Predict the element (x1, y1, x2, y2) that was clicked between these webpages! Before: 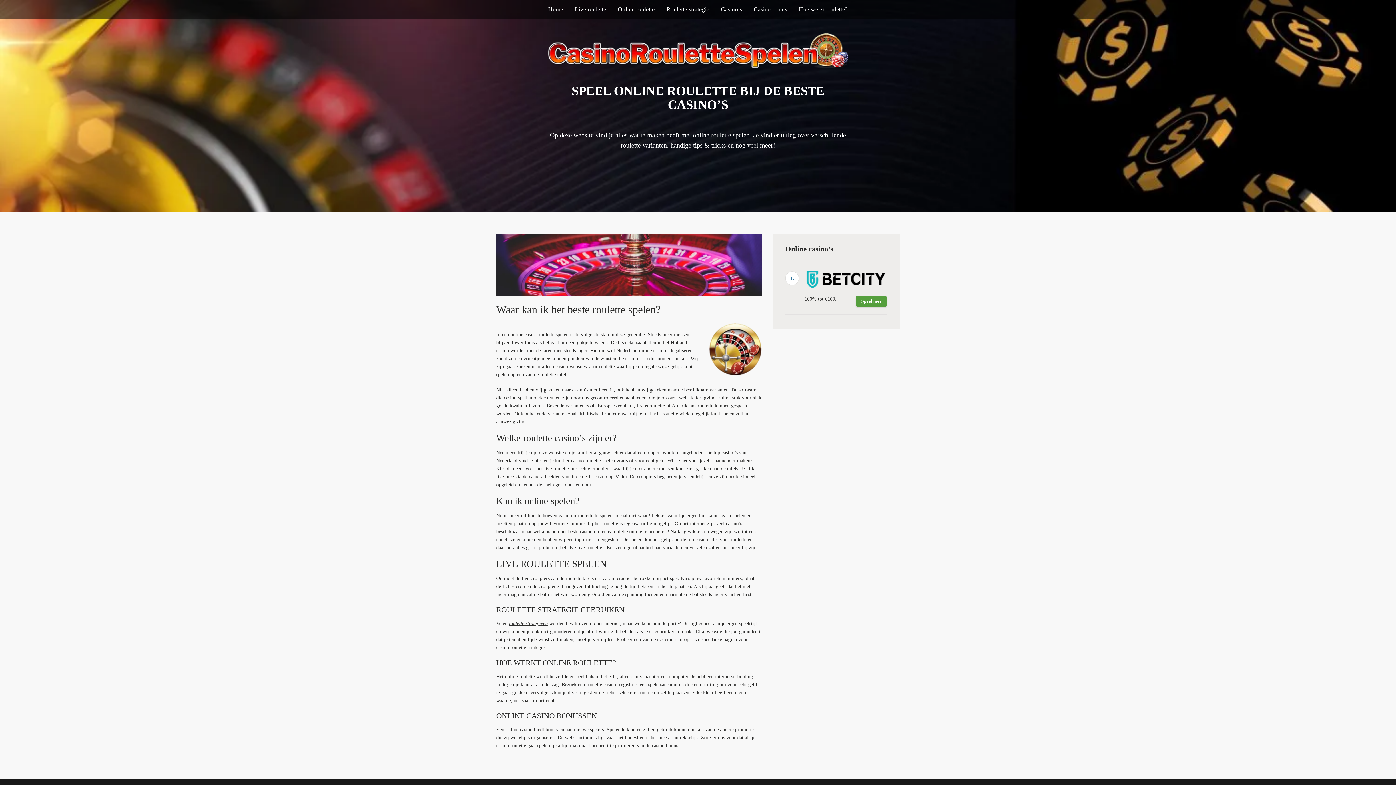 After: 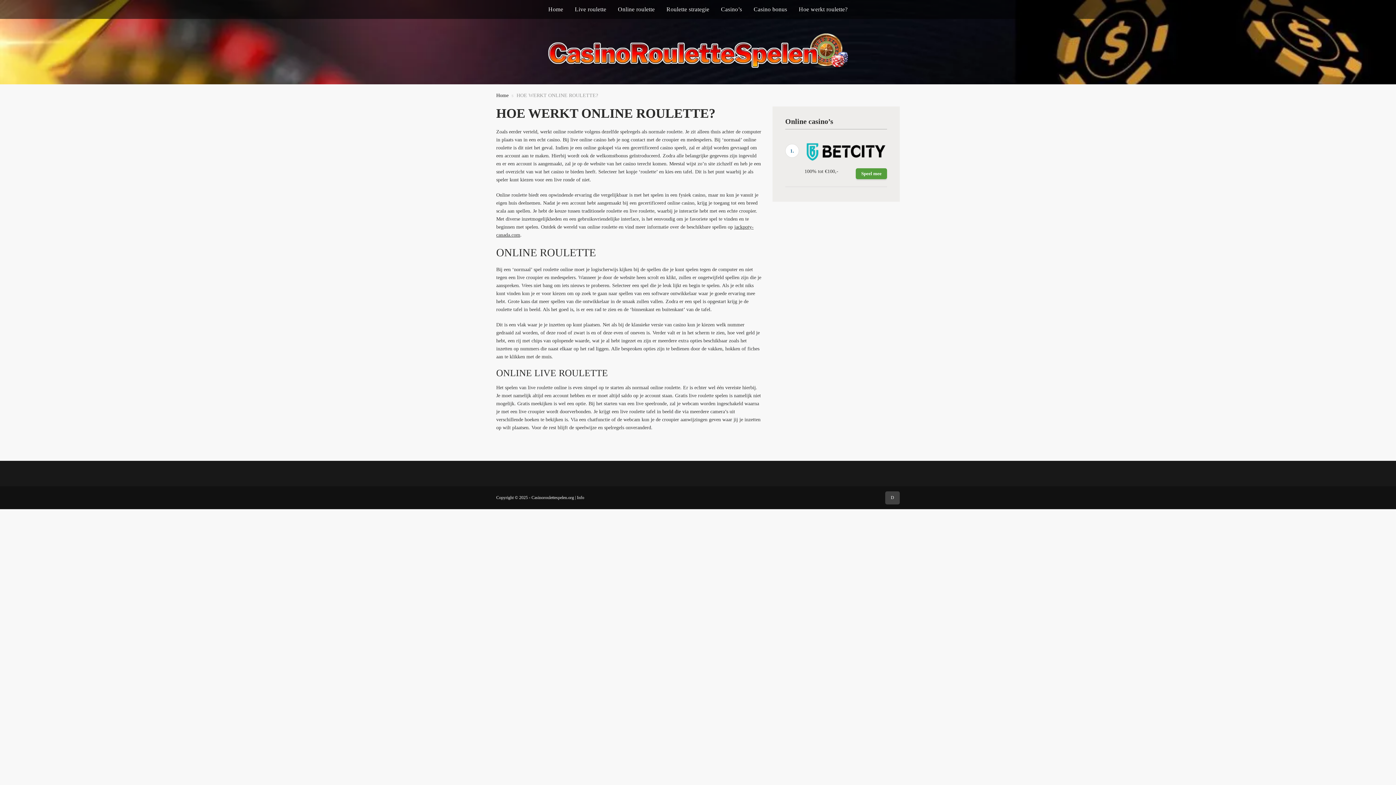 Action: label: Hoe werkt roulette? bbox: (799, 0, 847, 18)